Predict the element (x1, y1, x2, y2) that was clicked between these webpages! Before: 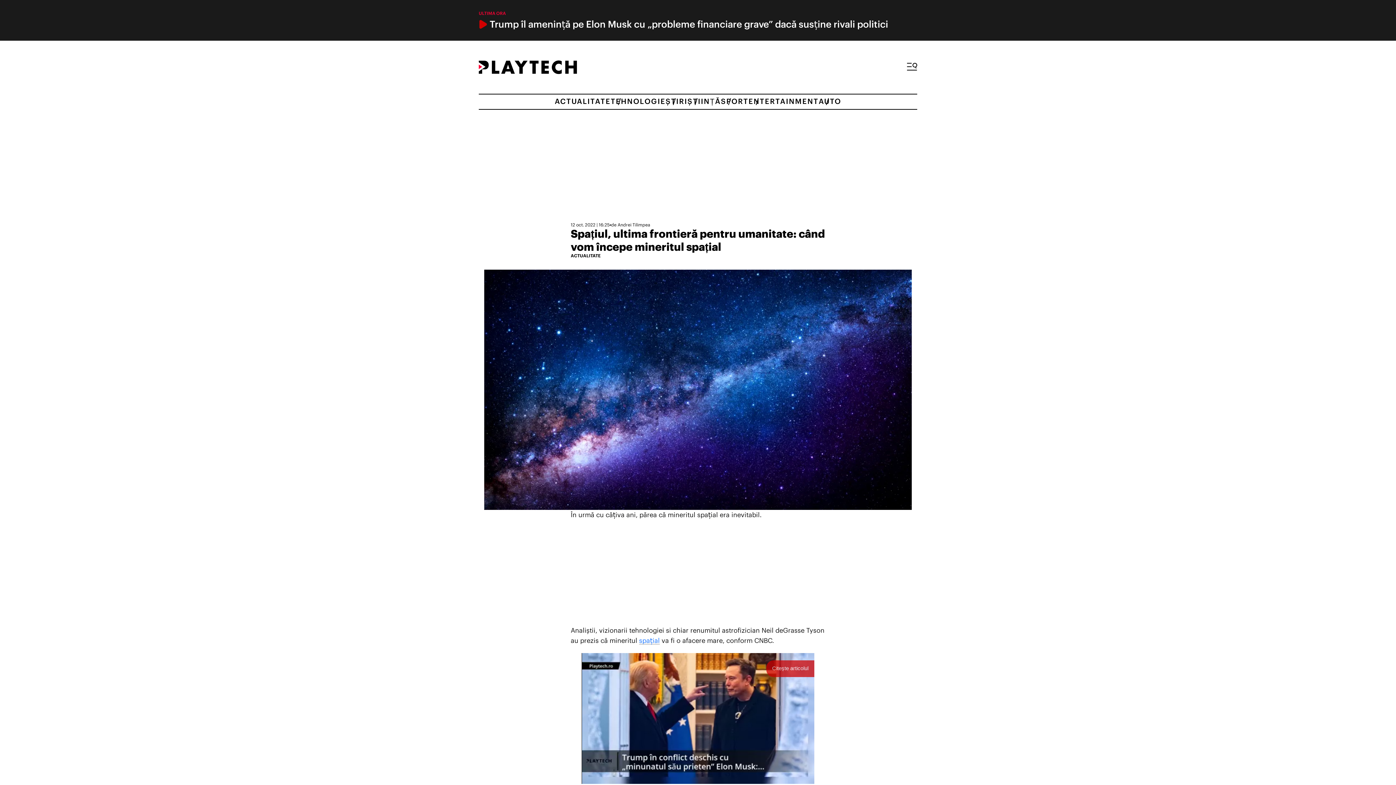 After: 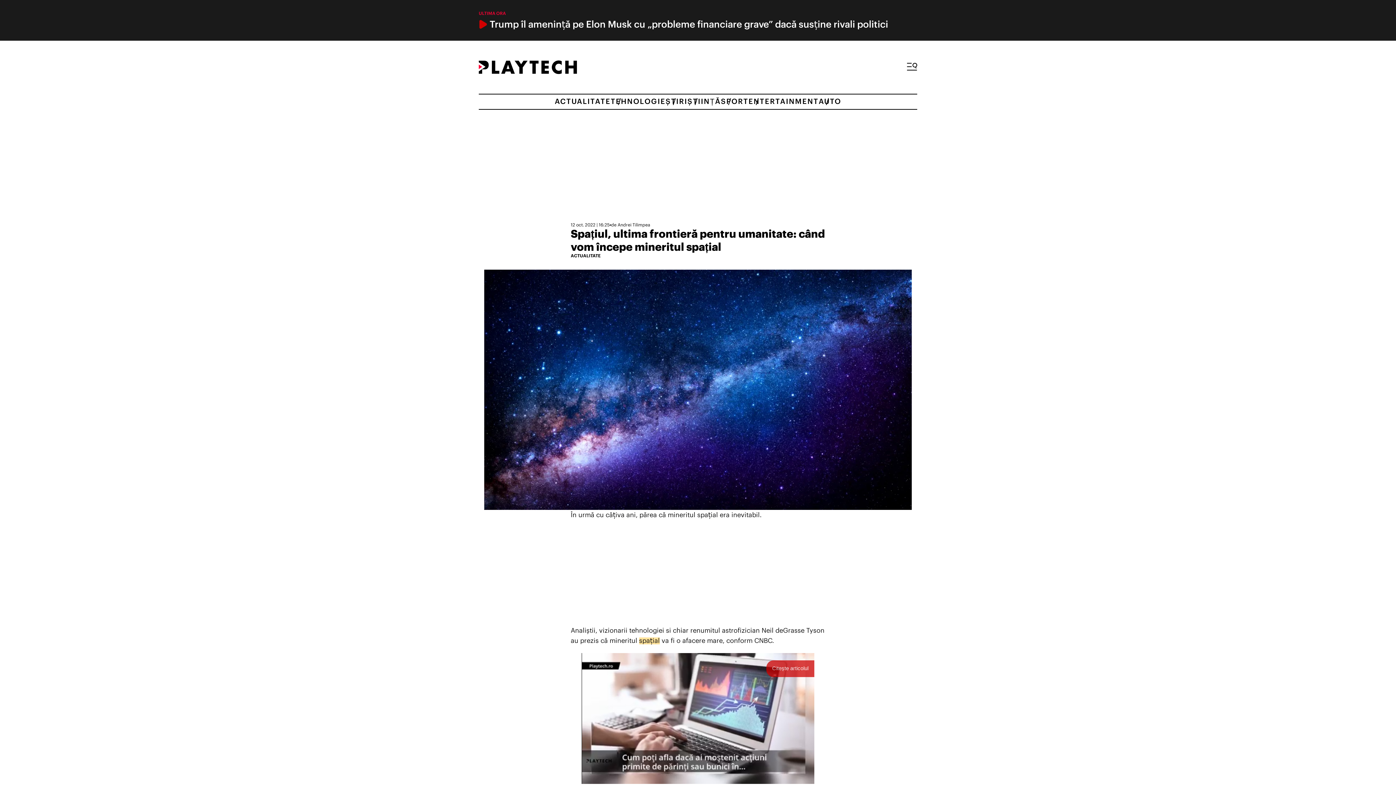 Action: bbox: (639, 637, 660, 644) label: spațial